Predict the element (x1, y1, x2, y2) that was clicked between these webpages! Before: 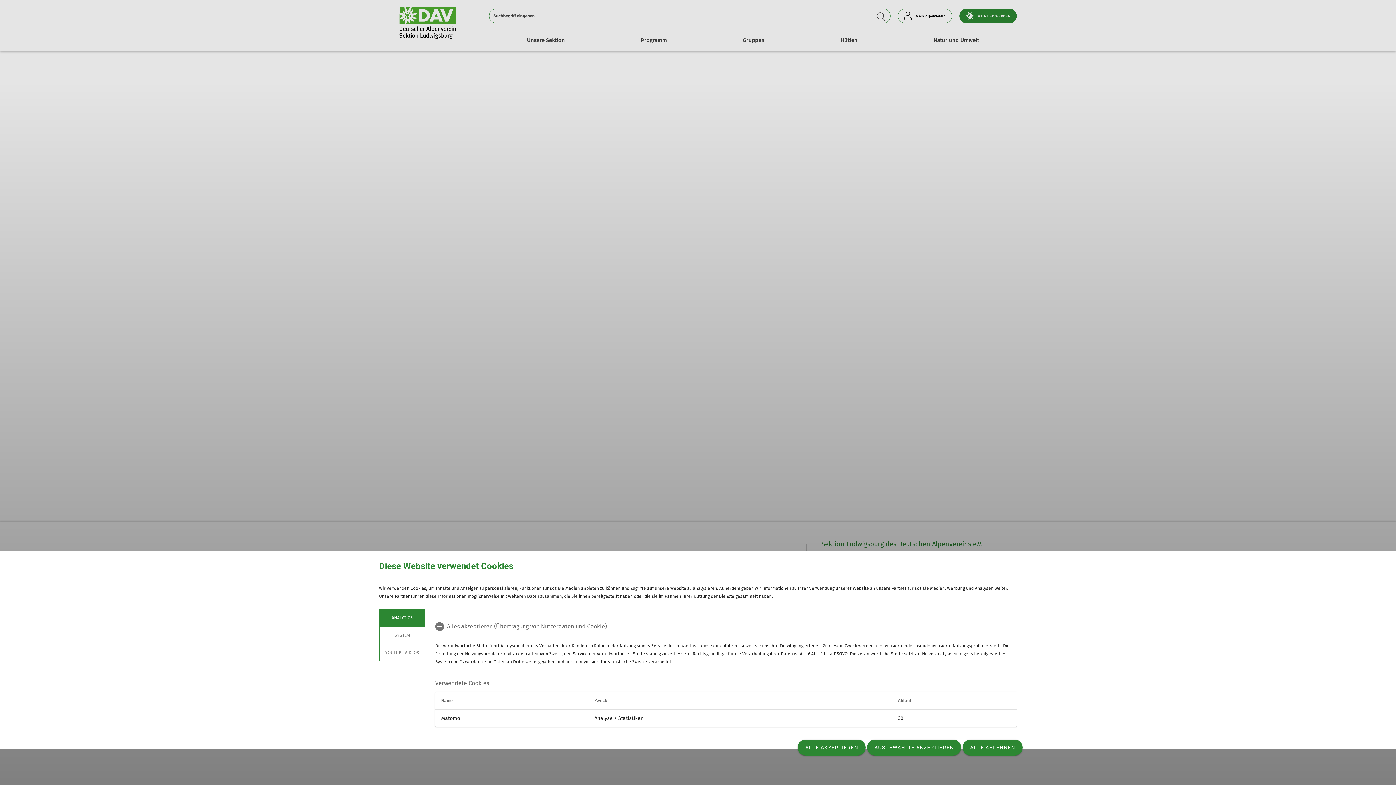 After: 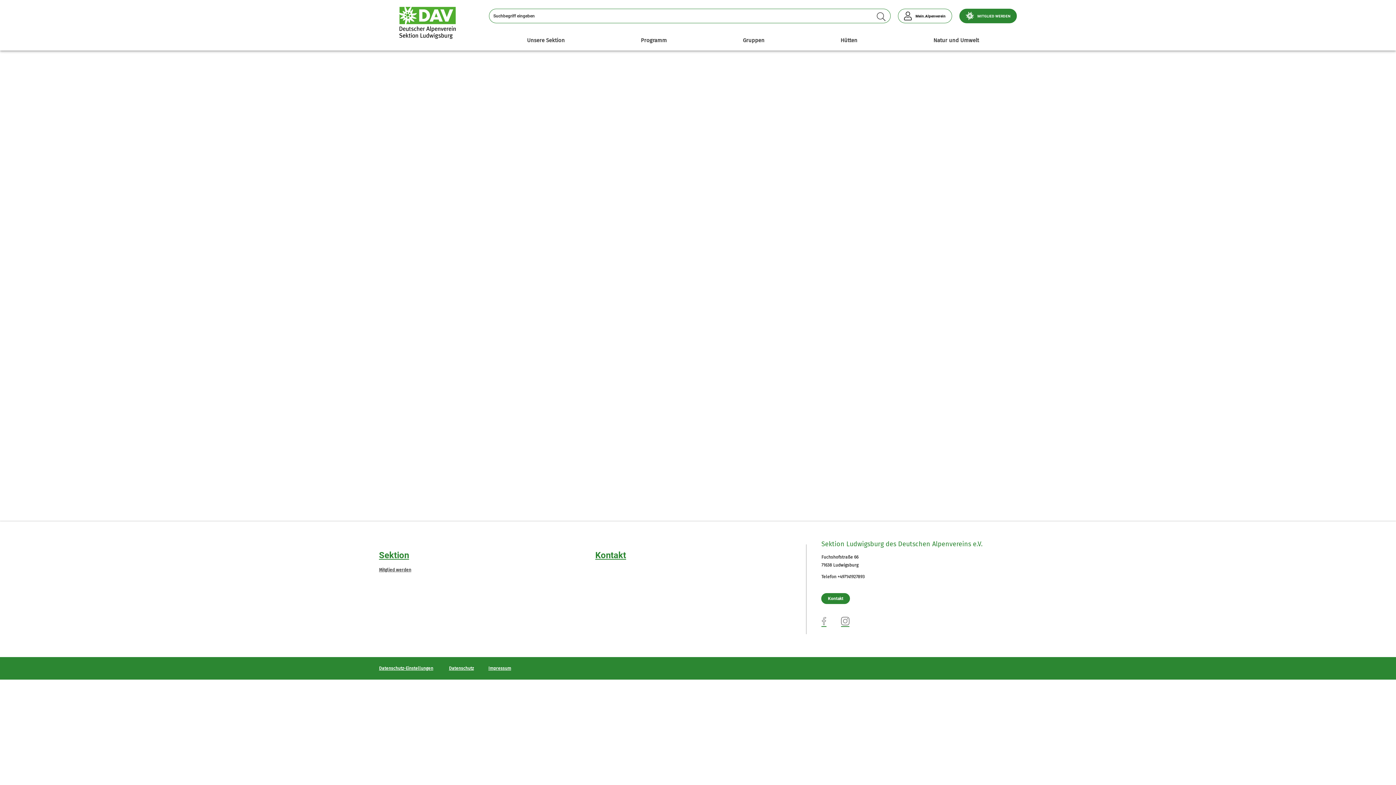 Action: label: ALLE AKZEPTIEREN bbox: (797, 740, 865, 756)